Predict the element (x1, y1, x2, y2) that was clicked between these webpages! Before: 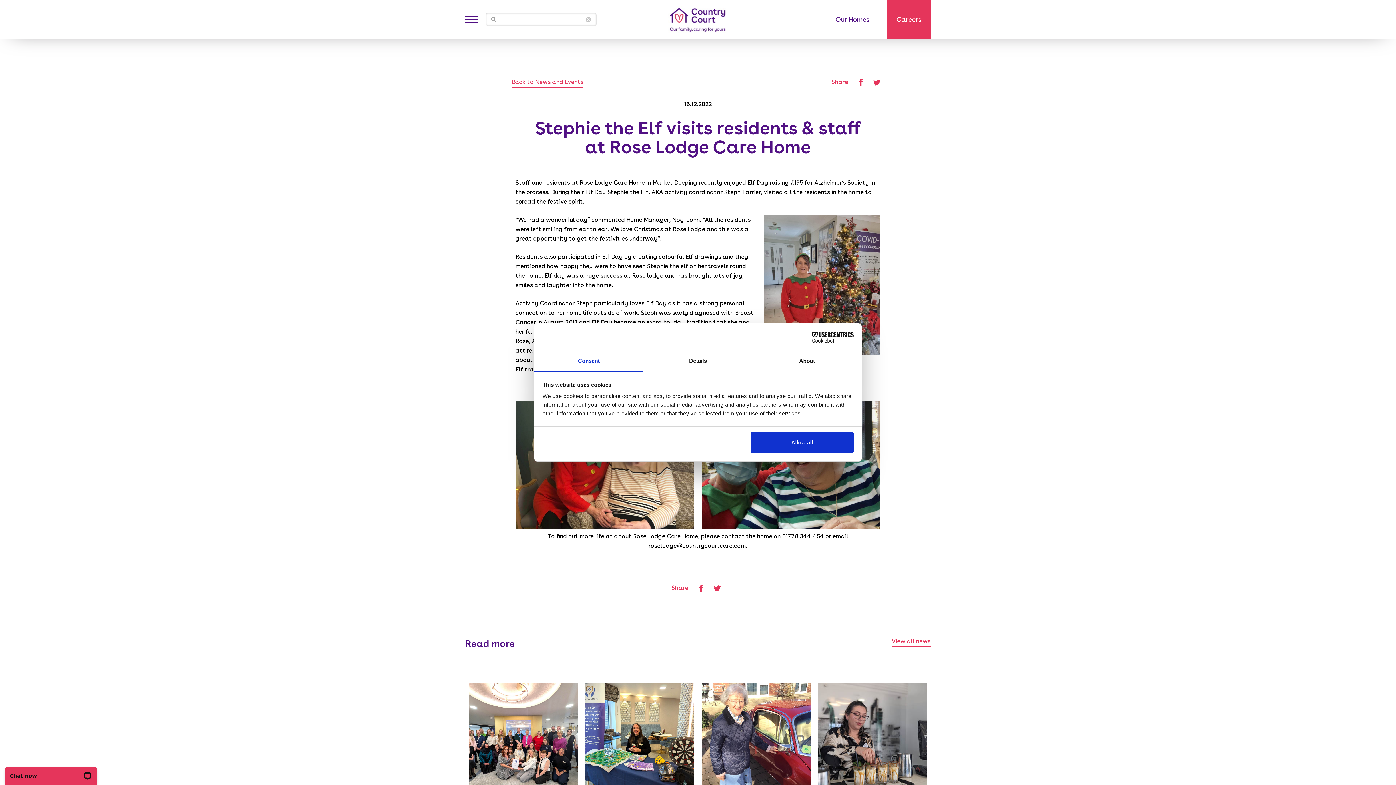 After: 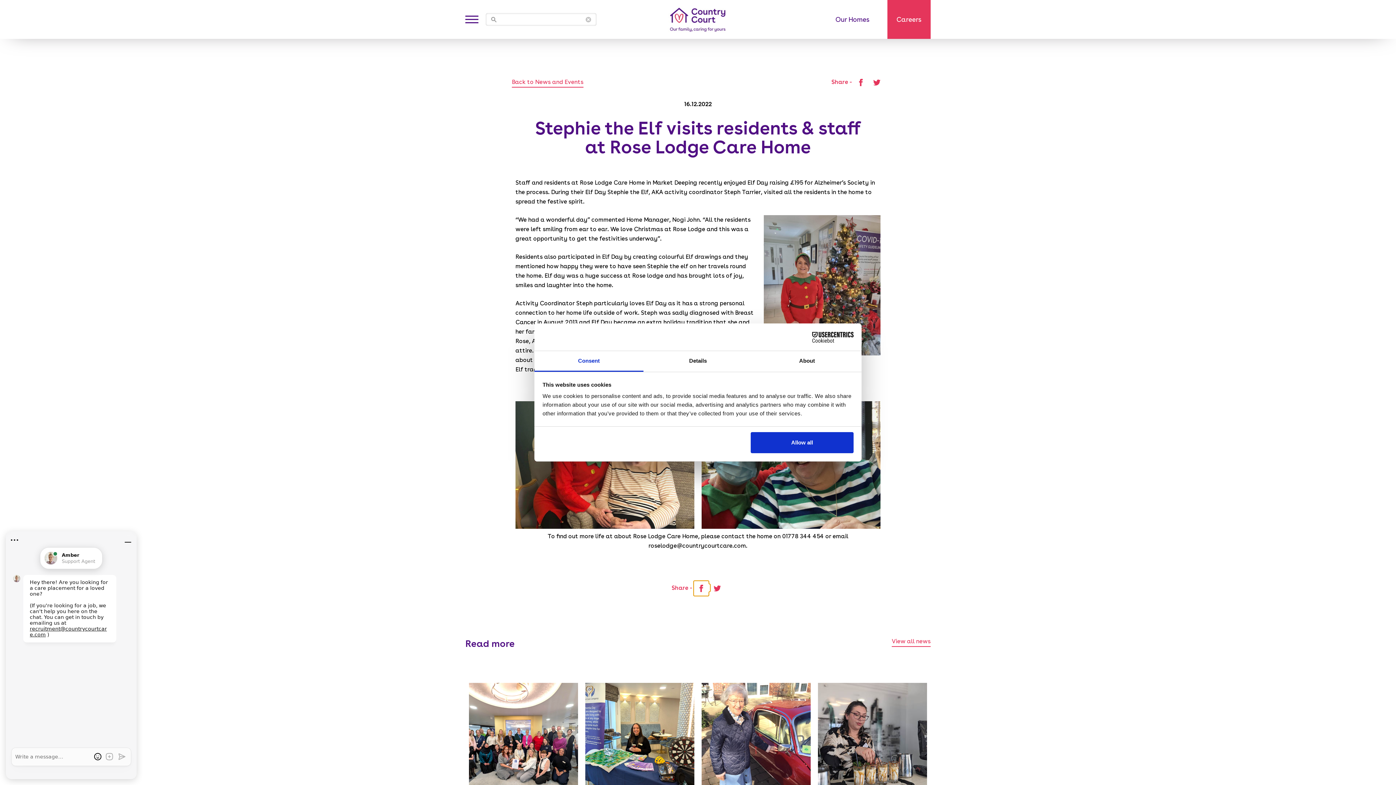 Action: bbox: (694, 584, 710, 591) label:  